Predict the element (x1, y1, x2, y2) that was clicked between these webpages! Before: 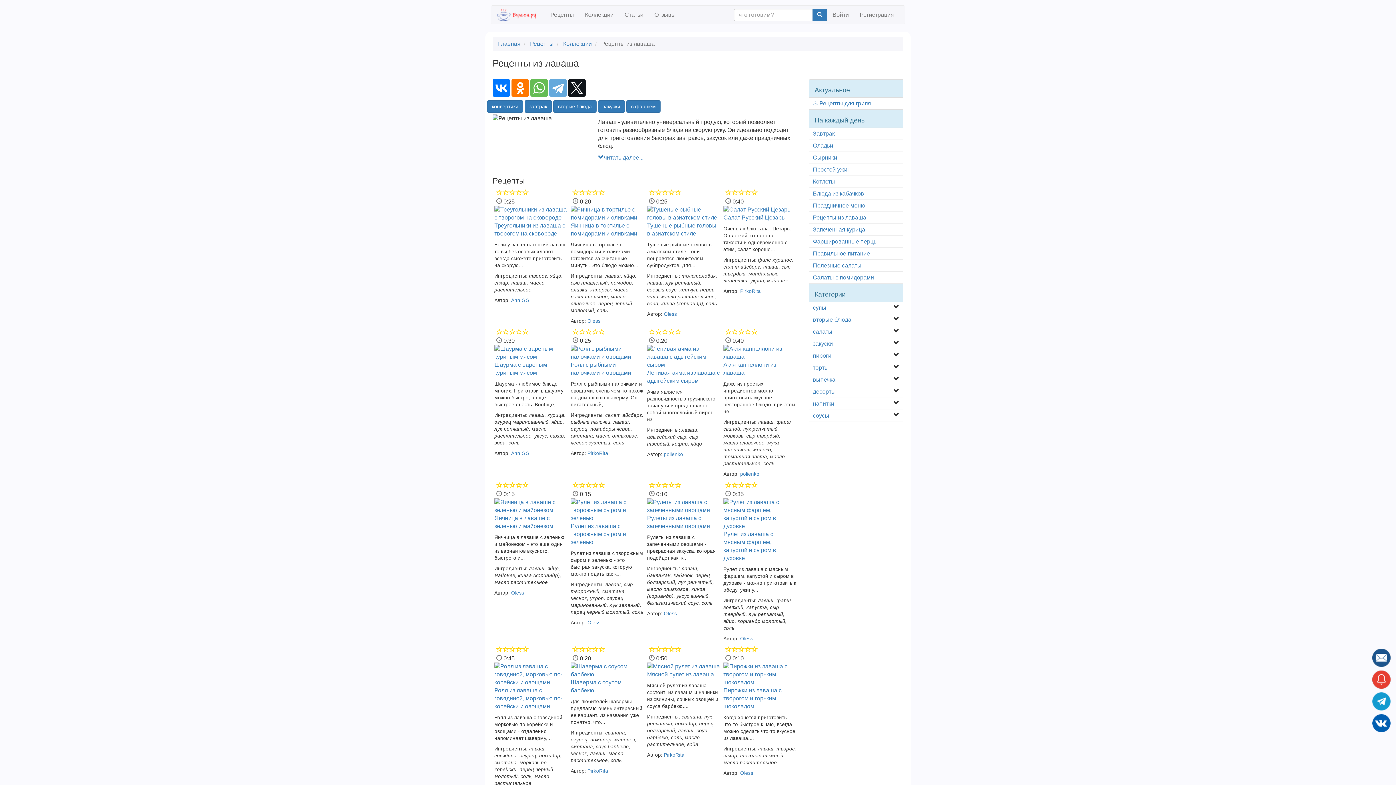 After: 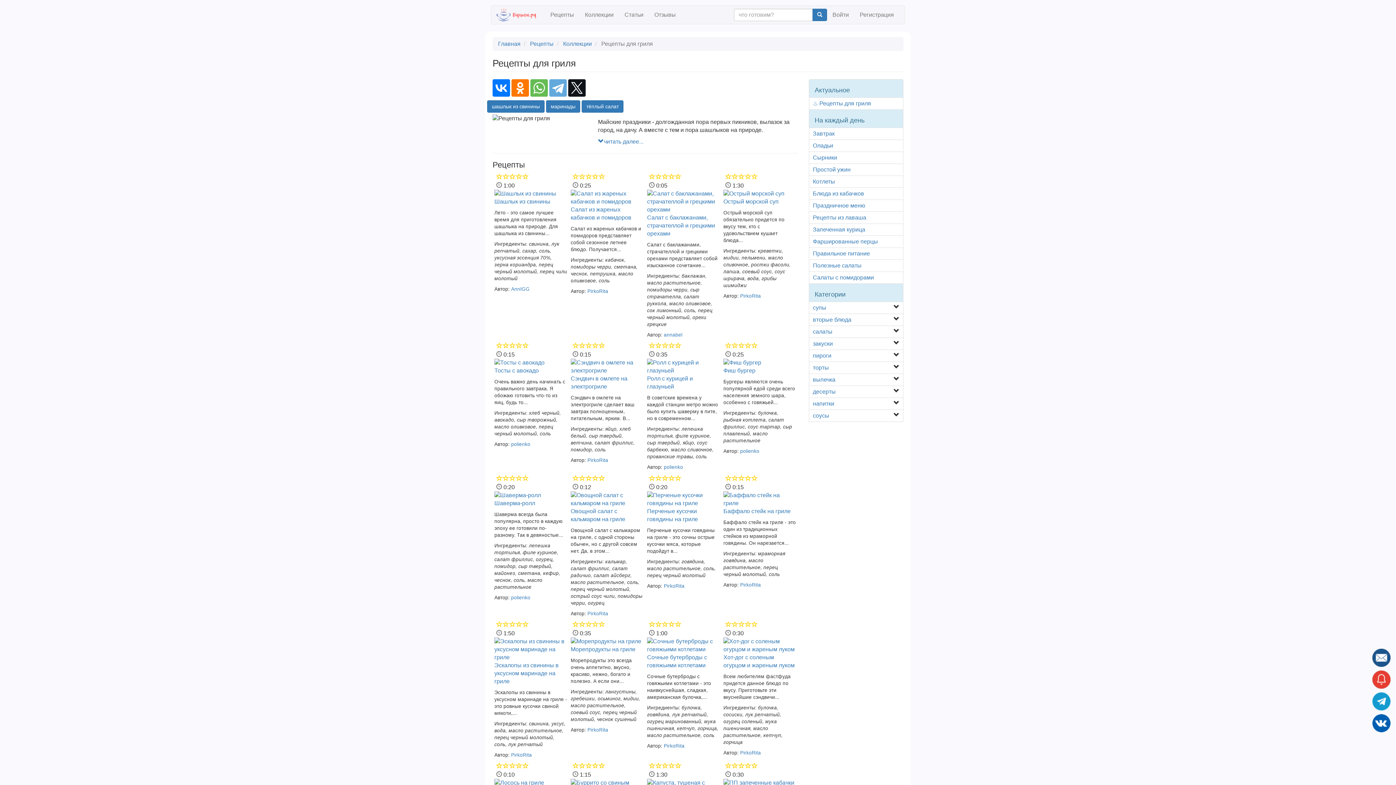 Action: bbox: (813, 100, 871, 106) label: ♨️ Рецепты для гриля